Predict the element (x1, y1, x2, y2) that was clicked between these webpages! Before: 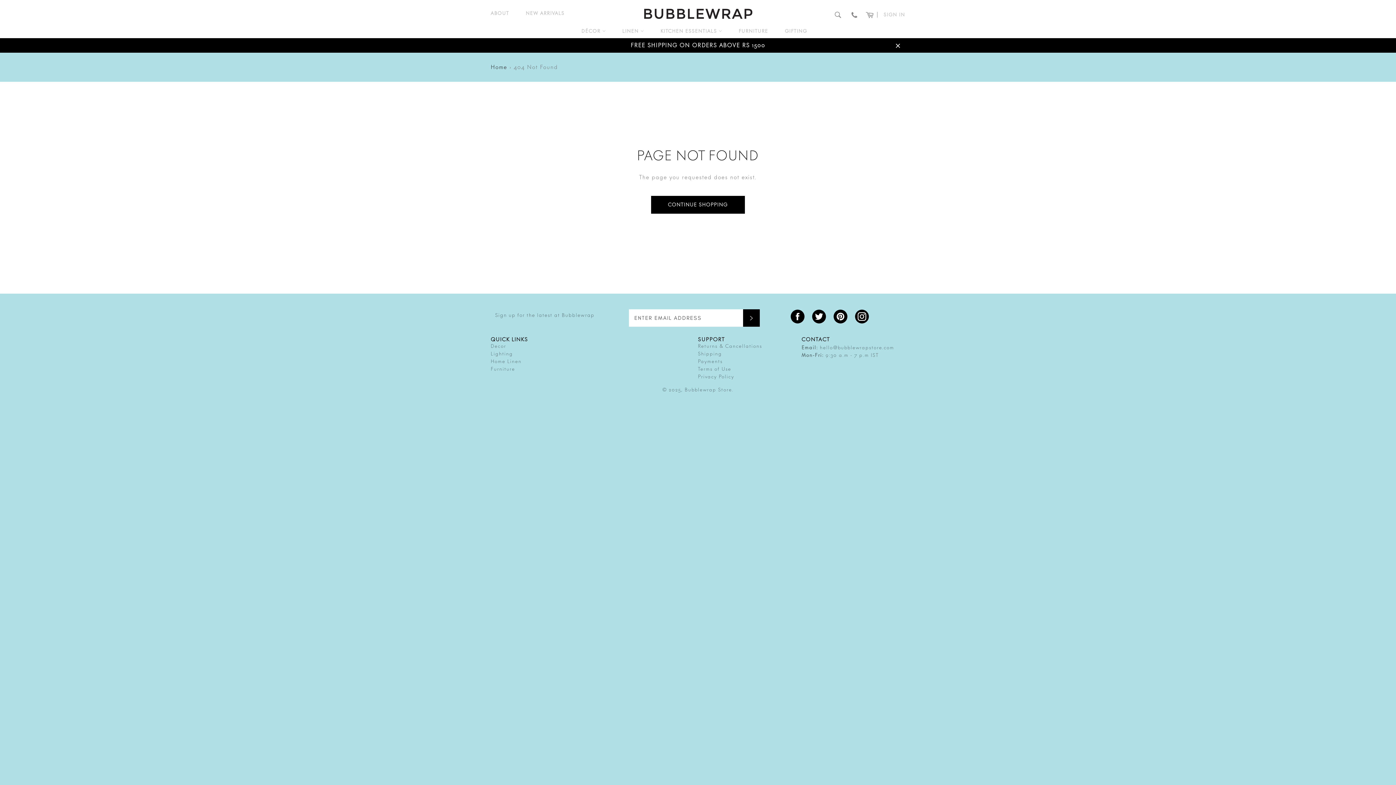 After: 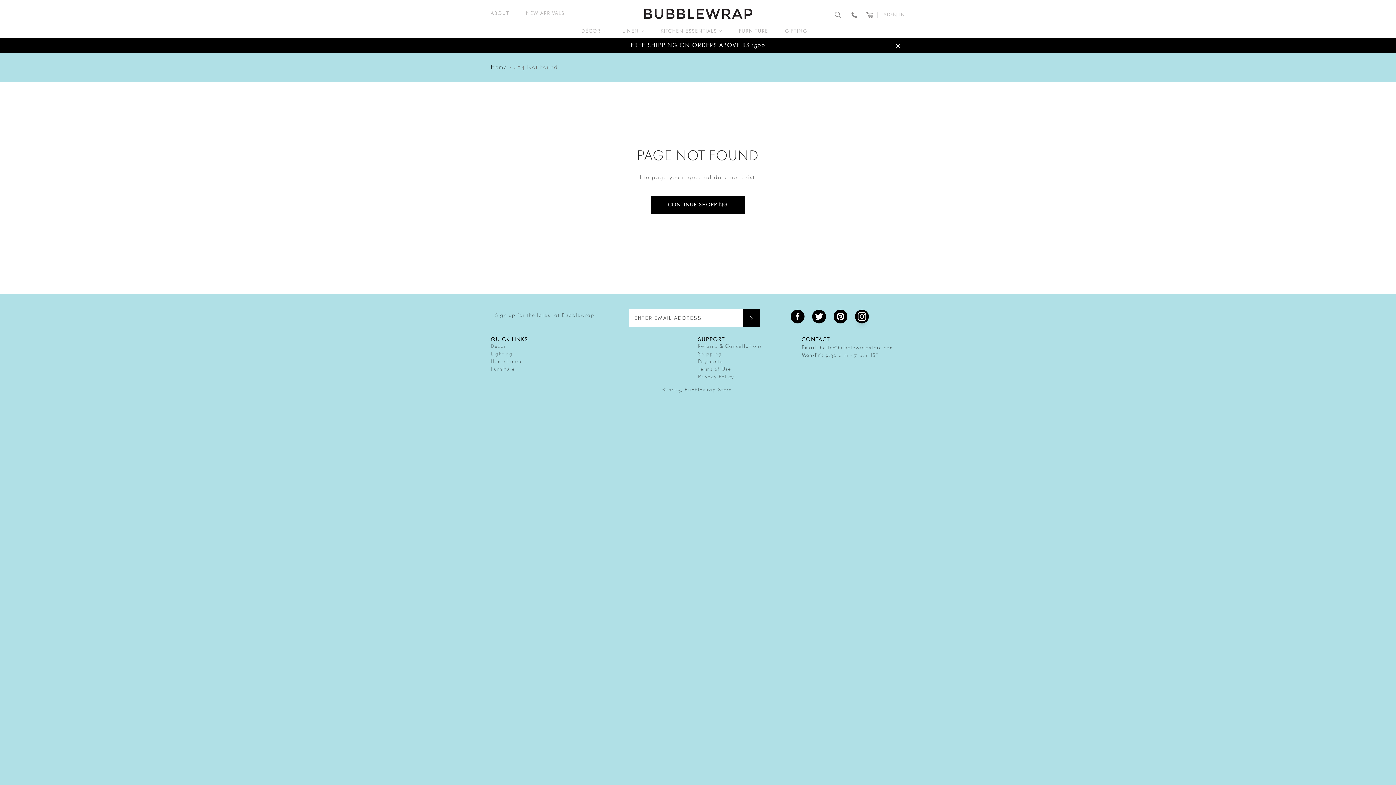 Action: bbox: (855, 309, 869, 323) label: Instagram